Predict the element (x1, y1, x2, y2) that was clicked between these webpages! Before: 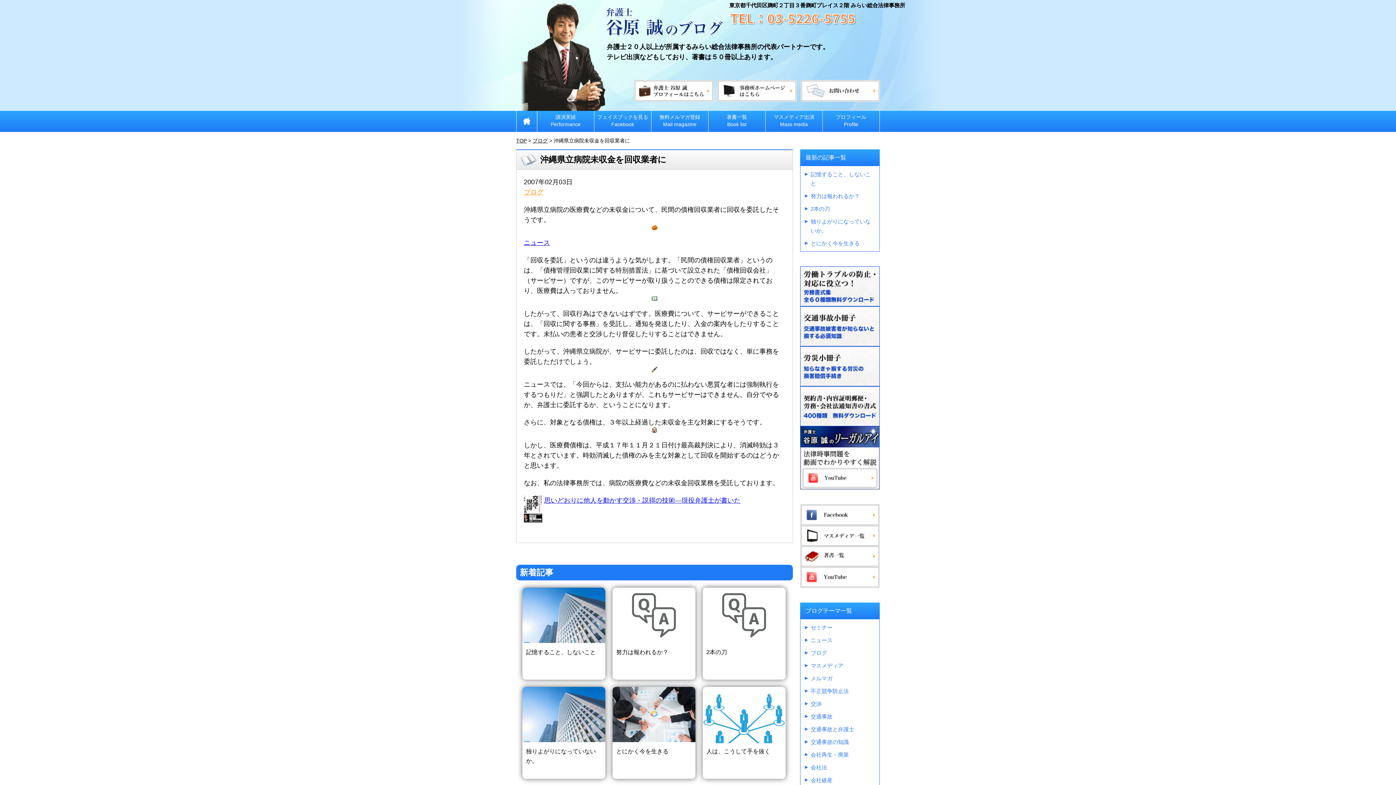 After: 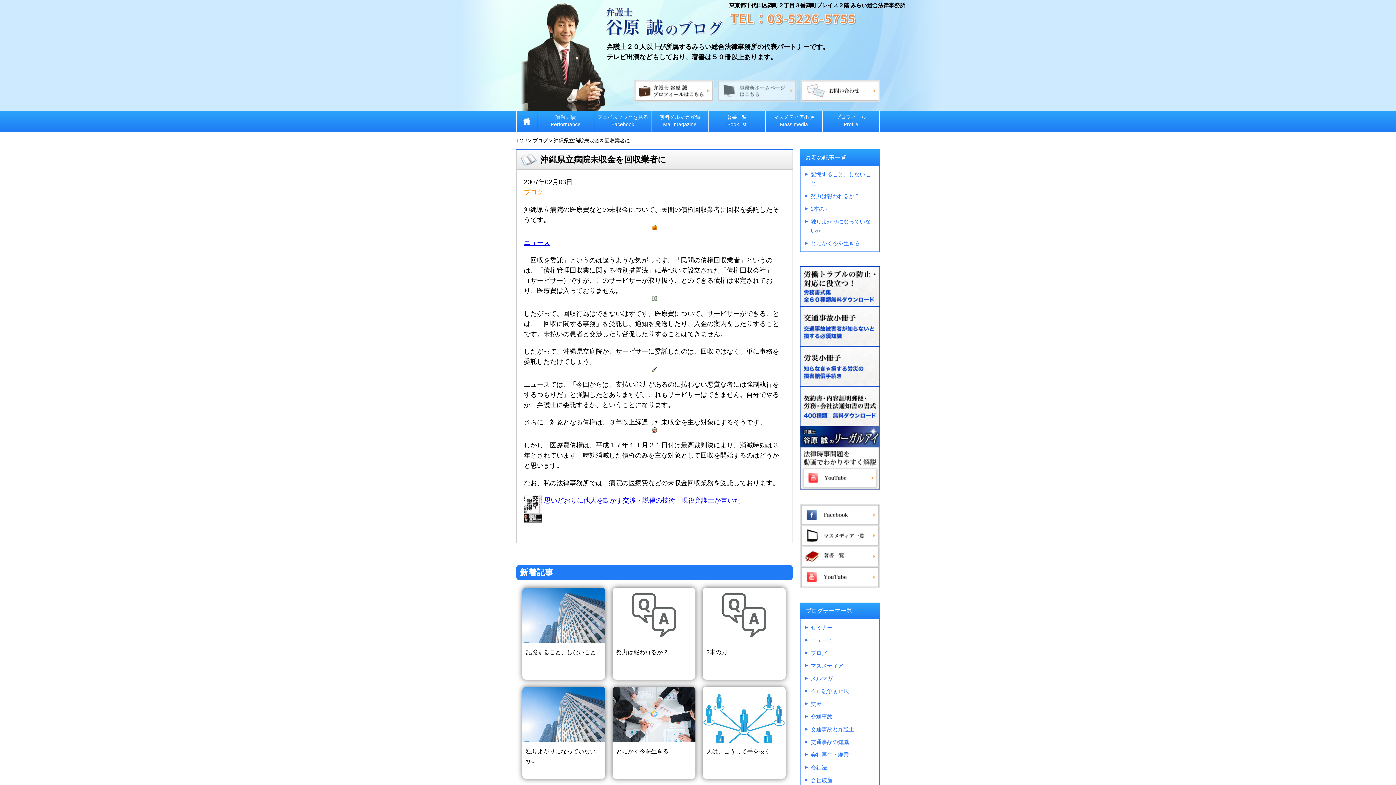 Action: bbox: (717, 80, 797, 101)